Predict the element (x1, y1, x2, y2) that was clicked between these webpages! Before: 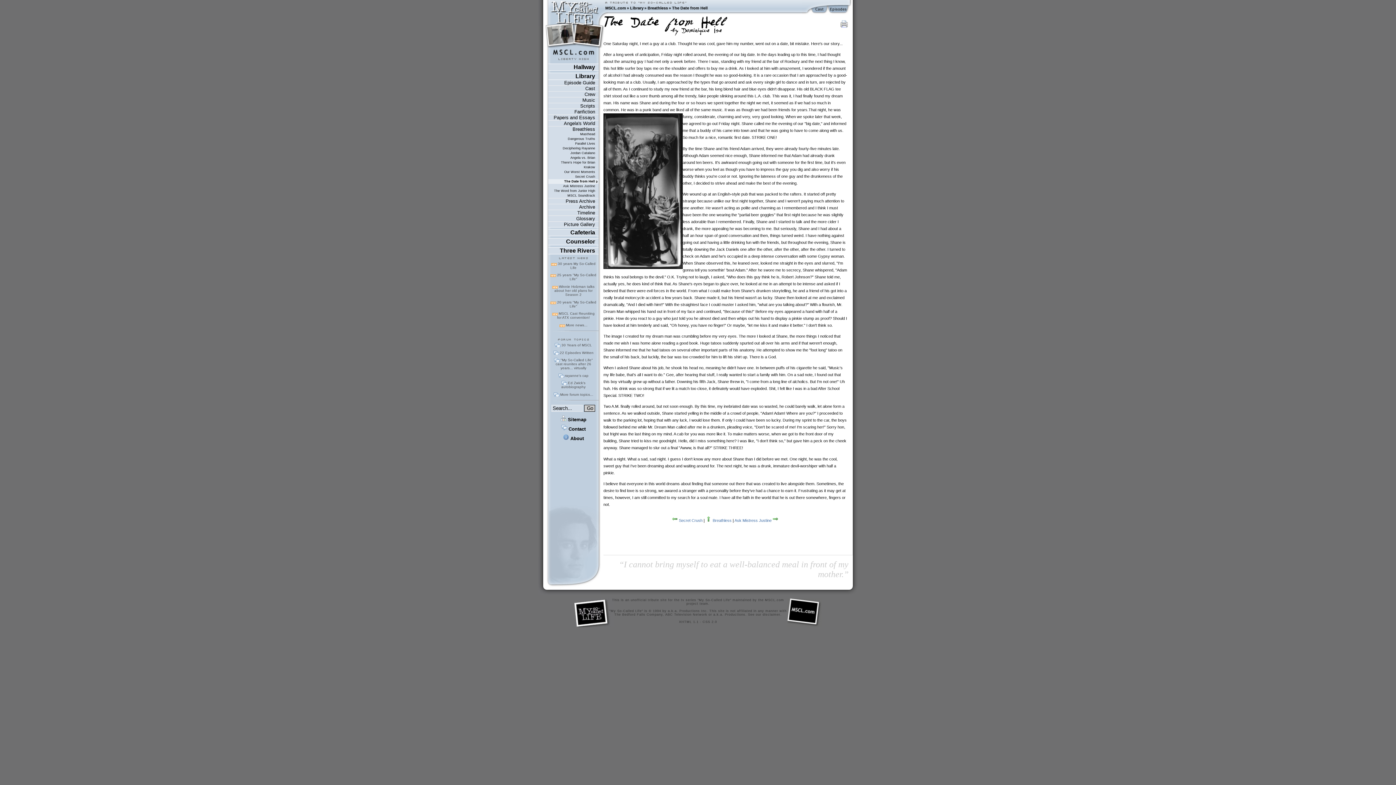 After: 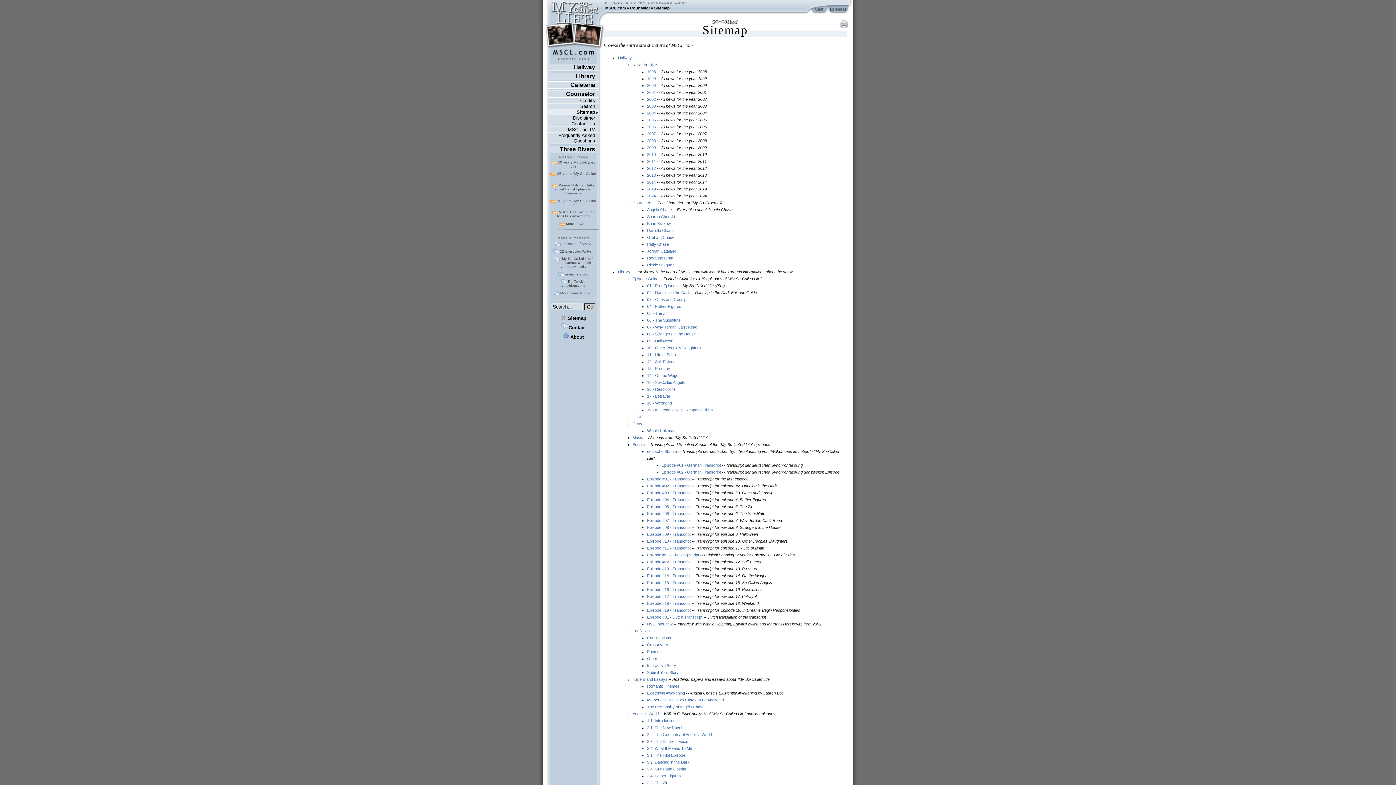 Action: label:  Sitemap bbox: (560, 417, 586, 422)